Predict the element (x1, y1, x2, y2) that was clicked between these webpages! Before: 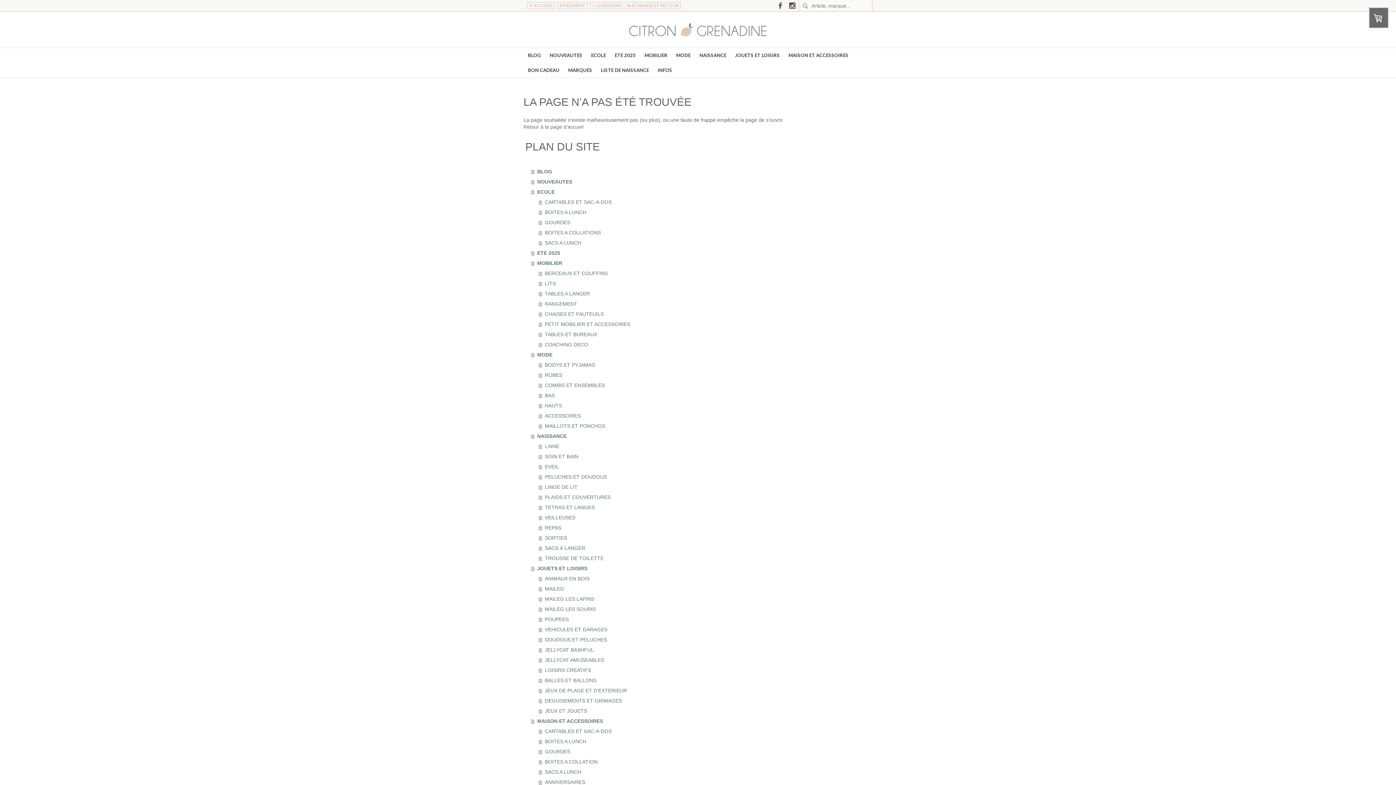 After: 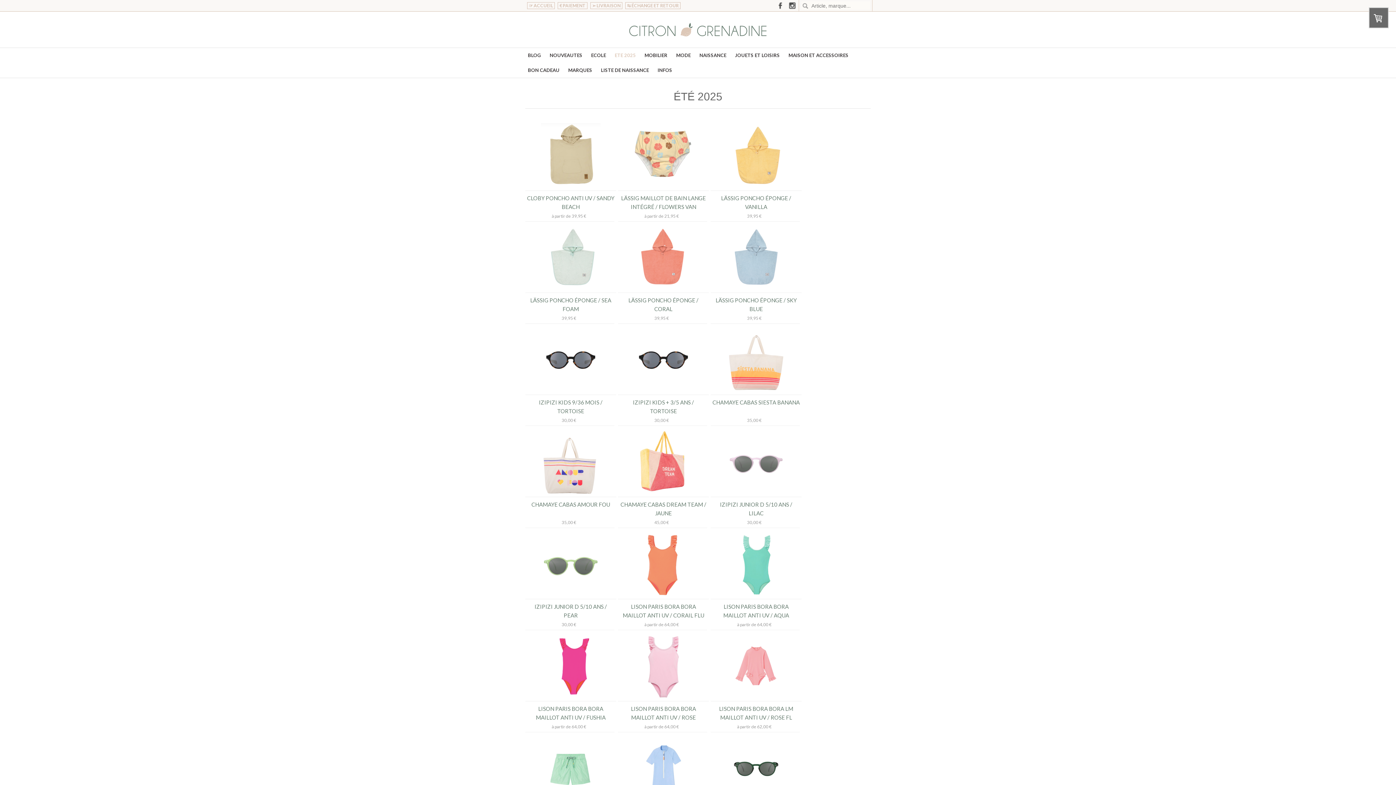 Action: label: ETE 2025 bbox: (531, 247, 872, 258)